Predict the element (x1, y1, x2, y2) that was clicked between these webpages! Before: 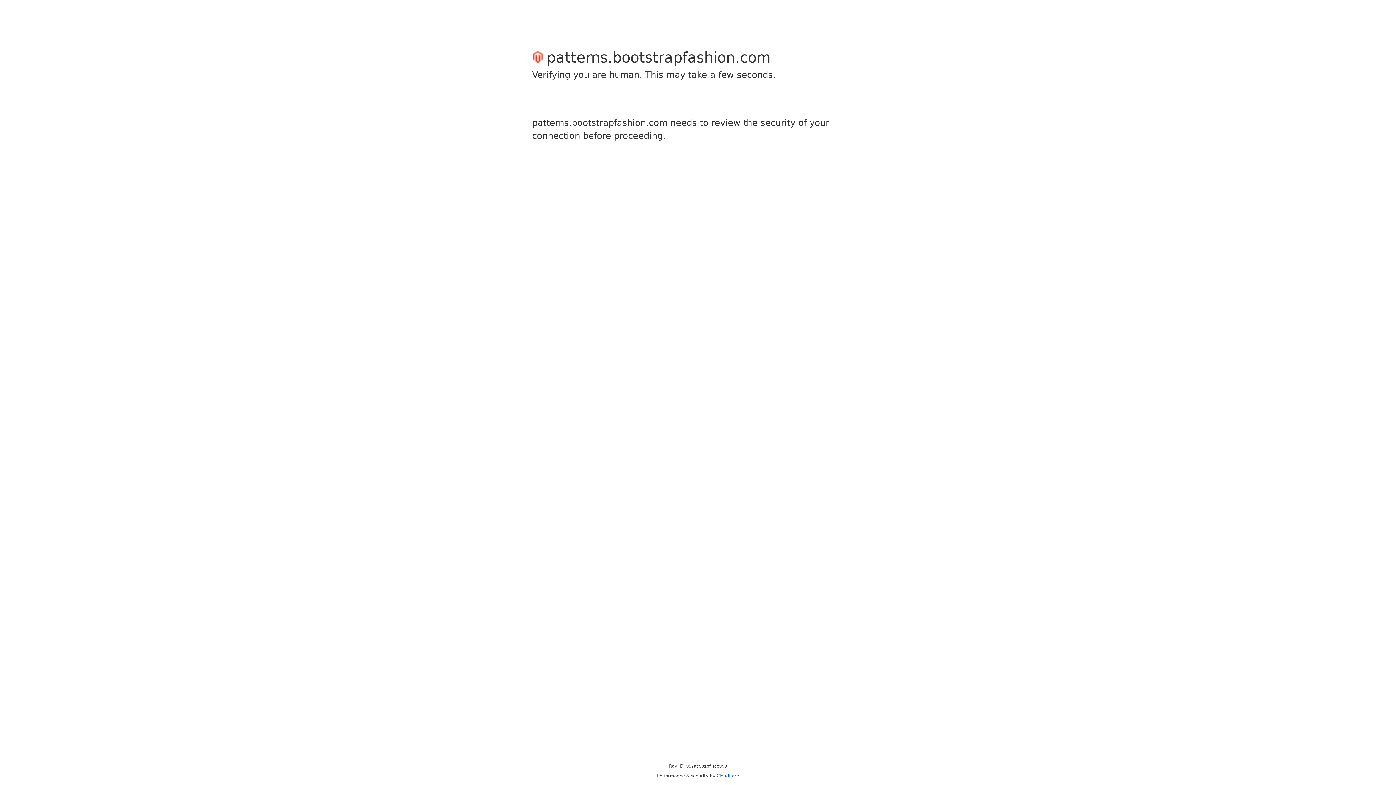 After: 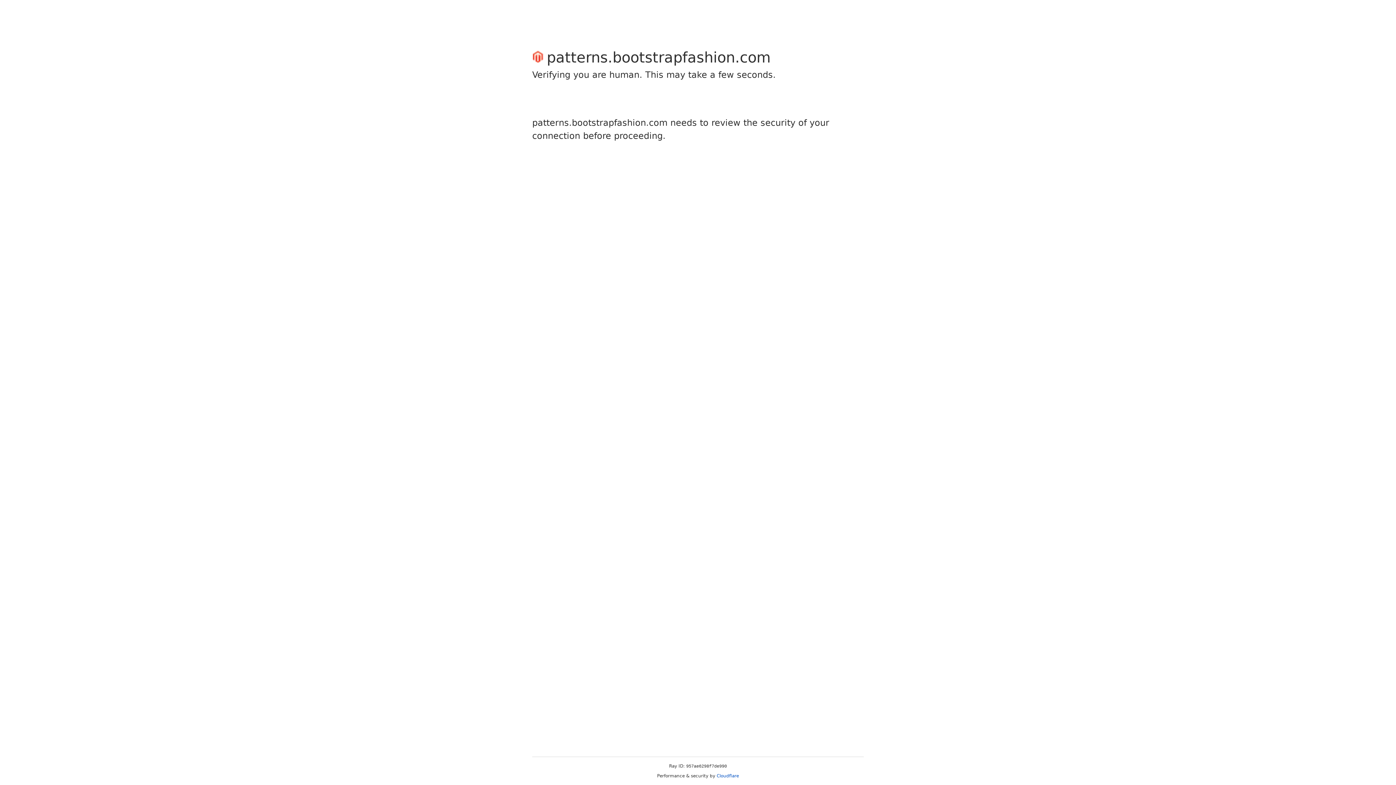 Action: bbox: (716, 773, 739, 778) label: Cloudflare